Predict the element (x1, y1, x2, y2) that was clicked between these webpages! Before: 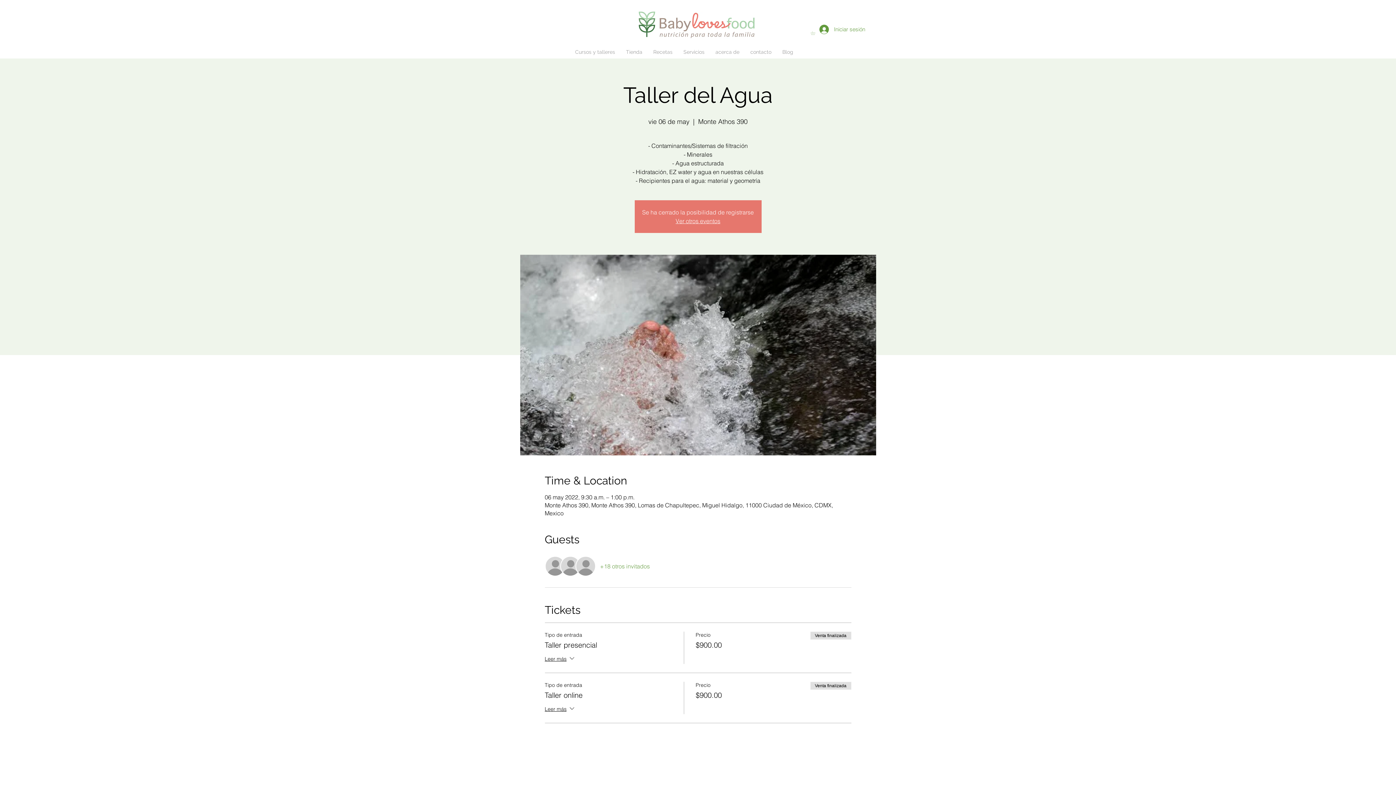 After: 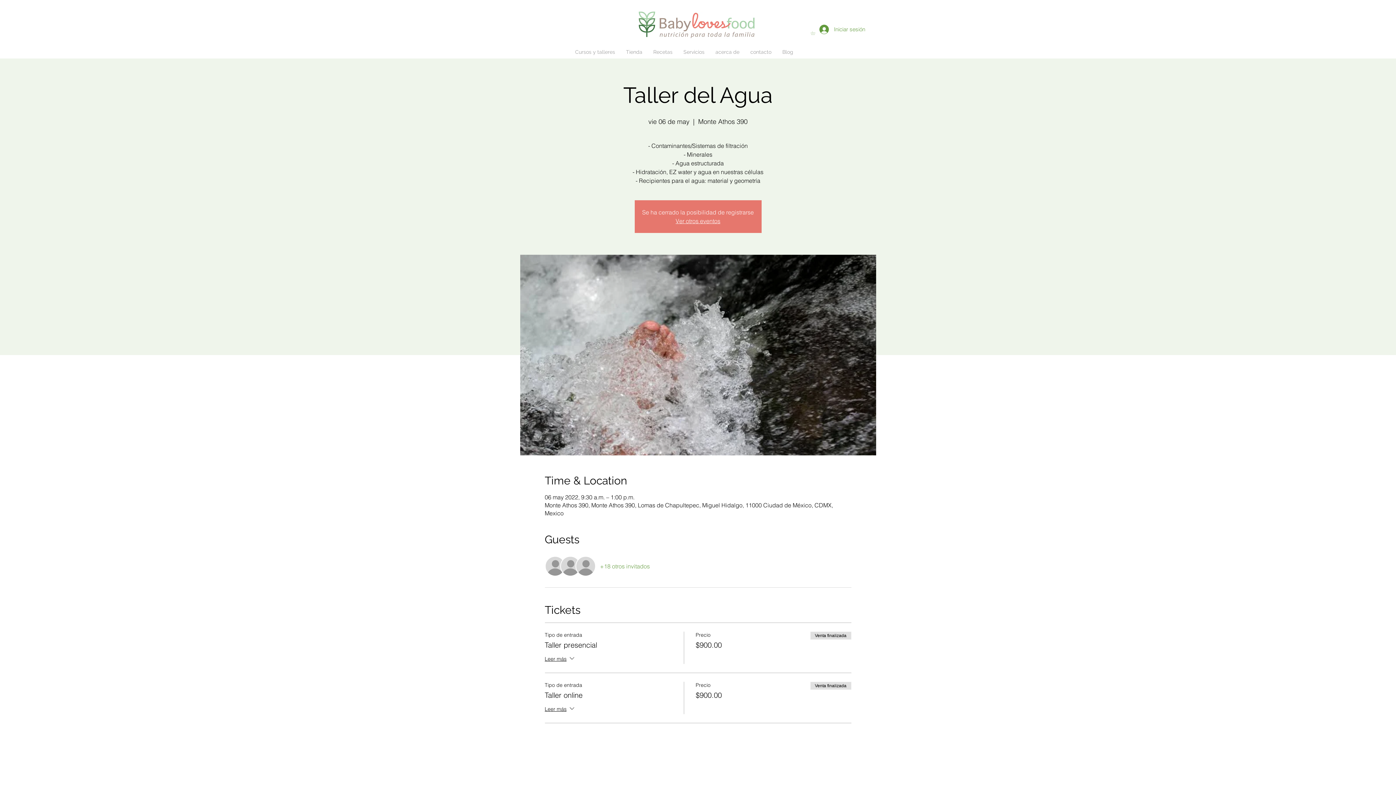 Action: bbox: (600, 562, 650, 570) label: +18 otros invitados